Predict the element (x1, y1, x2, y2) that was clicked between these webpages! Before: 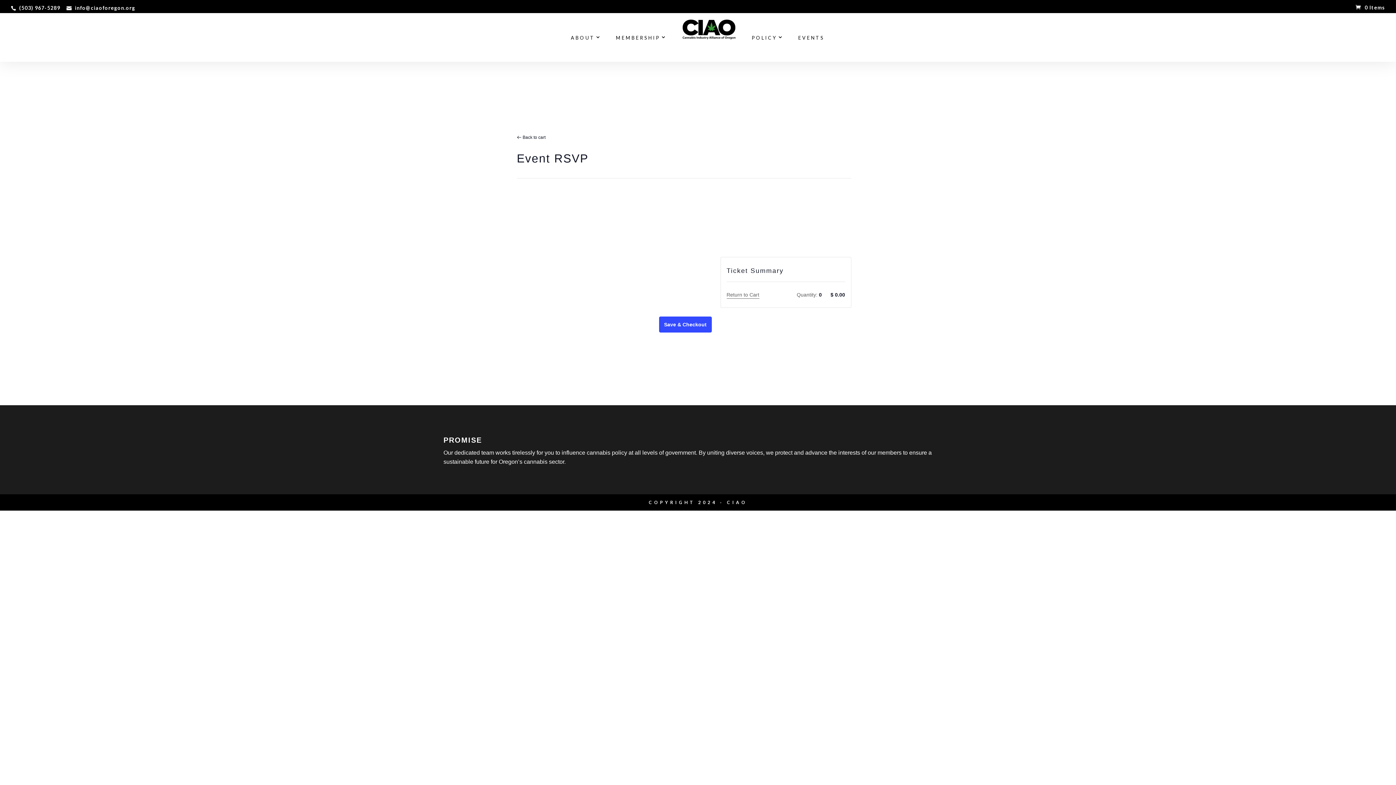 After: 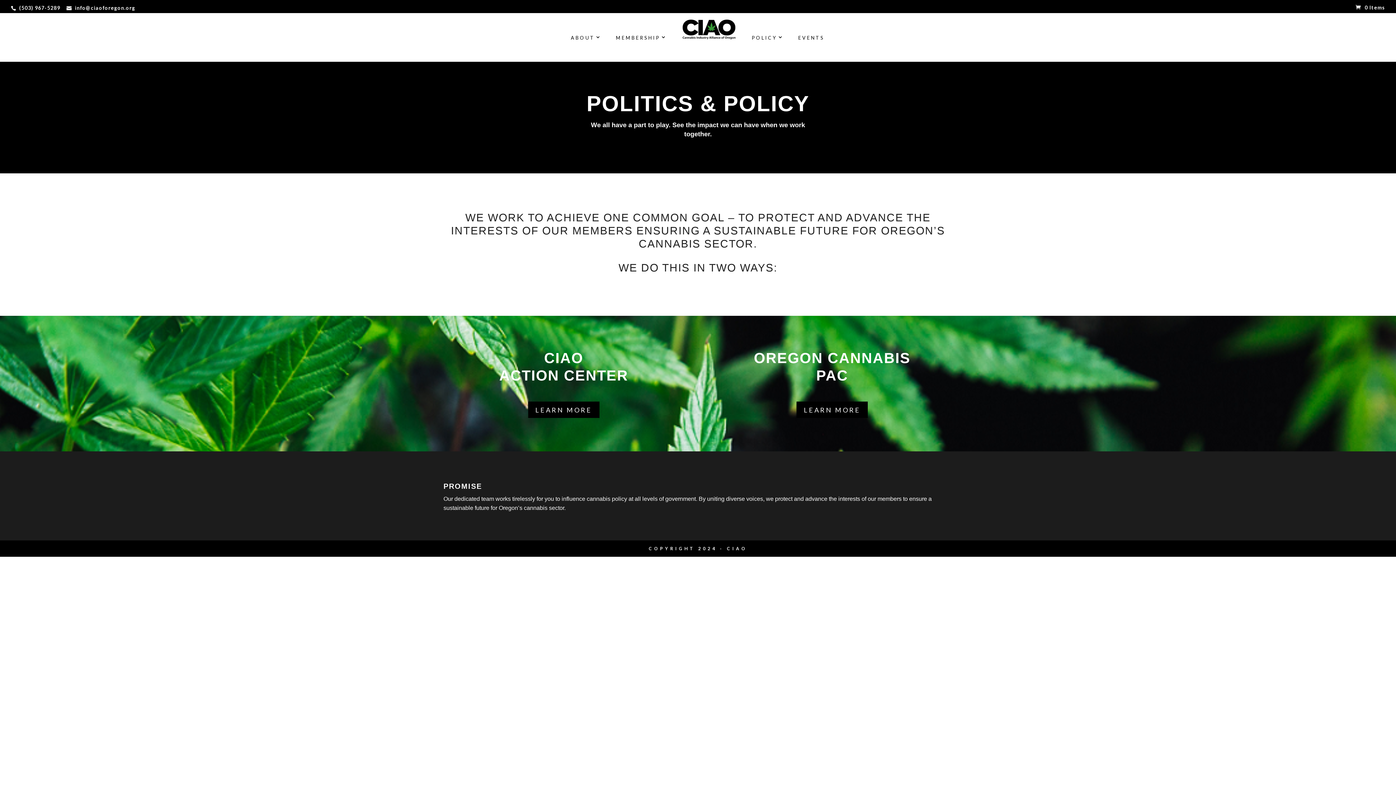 Action: label: POLICY bbox: (751, 35, 784, 61)